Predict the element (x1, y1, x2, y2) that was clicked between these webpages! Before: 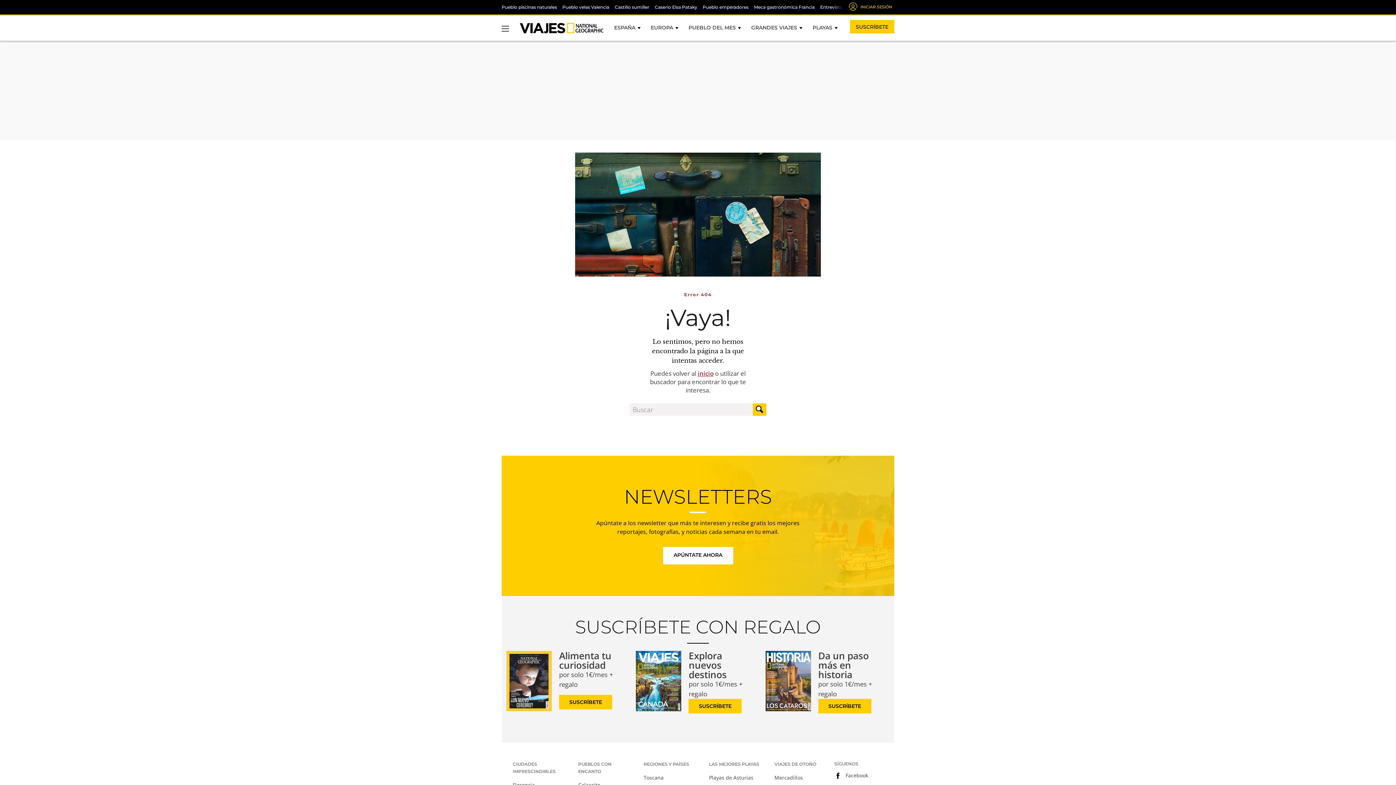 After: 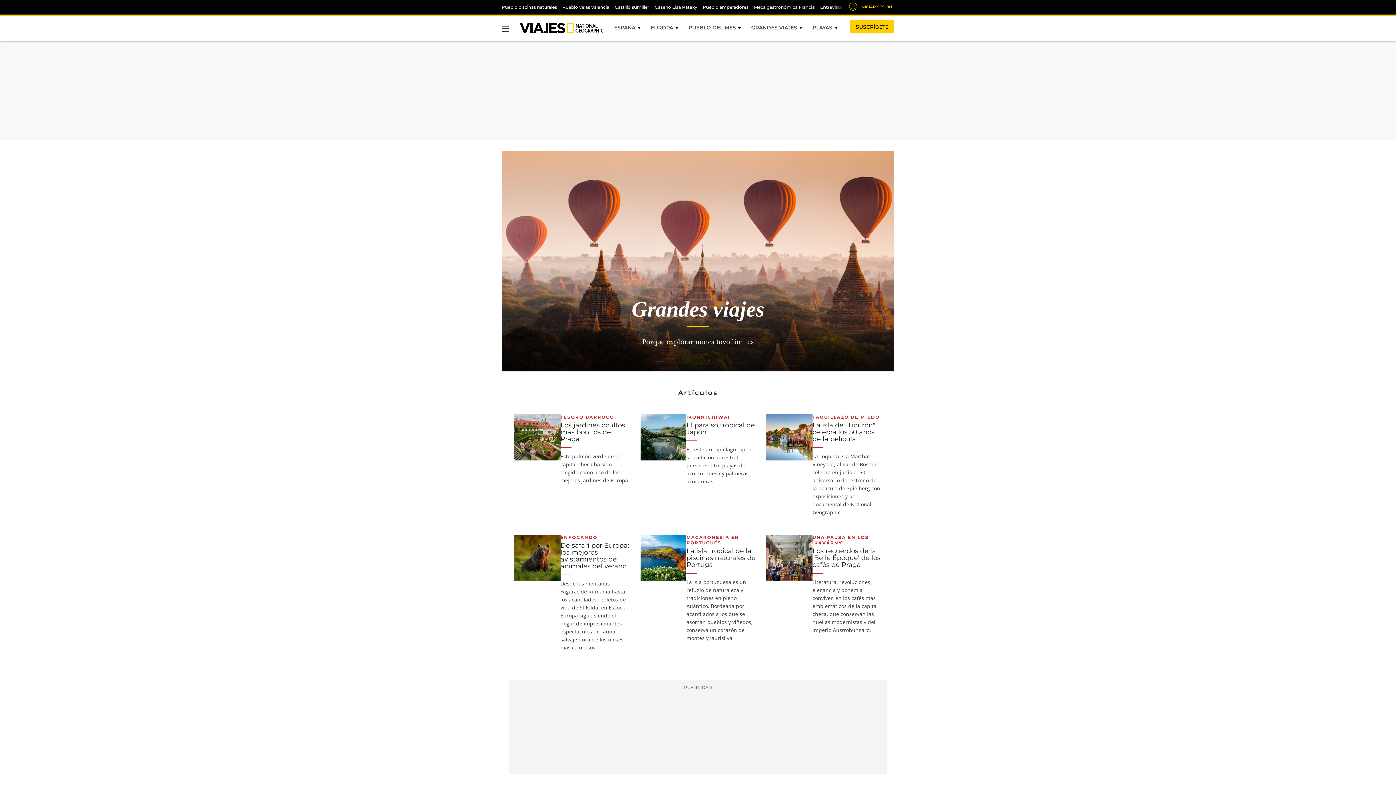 Action: bbox: (751, 24, 802, 30) label: GRANDES VIAJES